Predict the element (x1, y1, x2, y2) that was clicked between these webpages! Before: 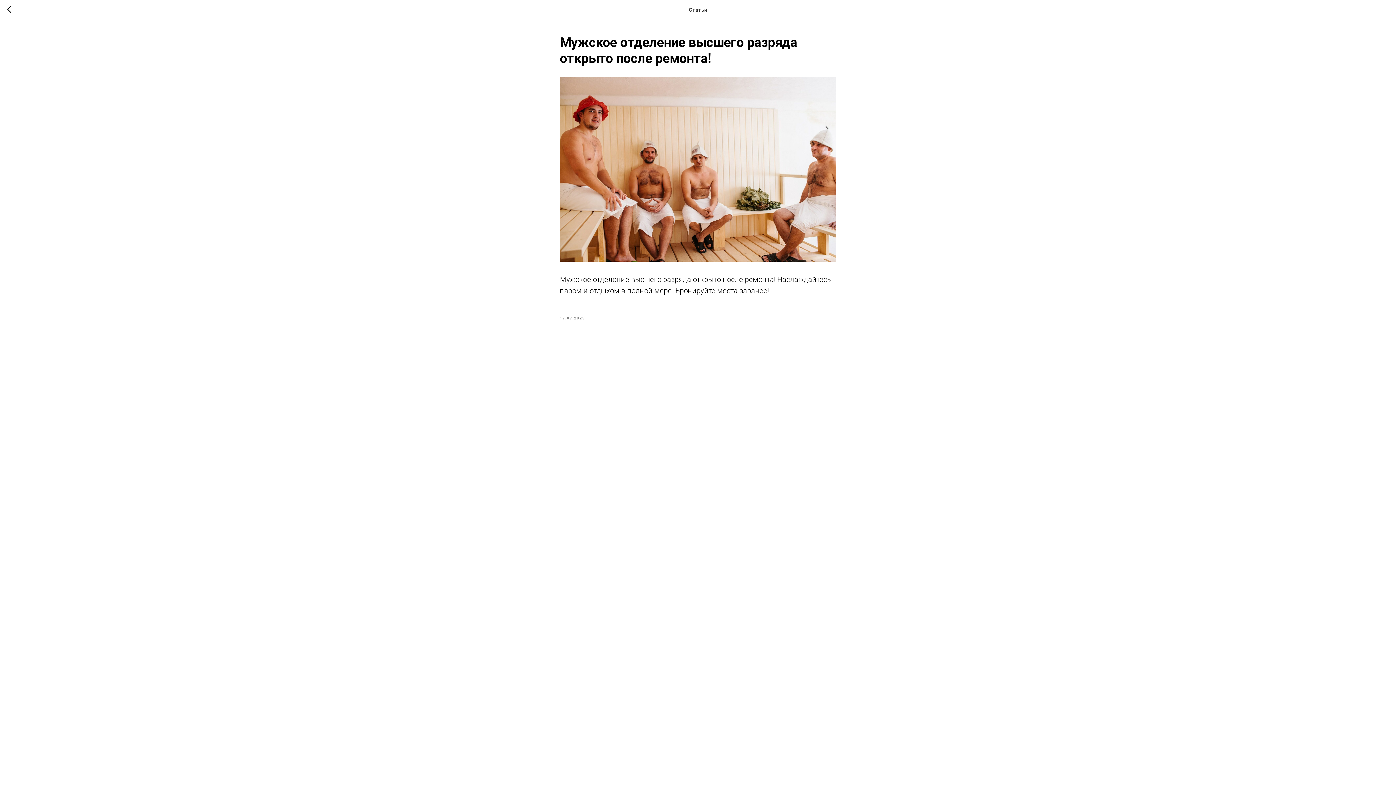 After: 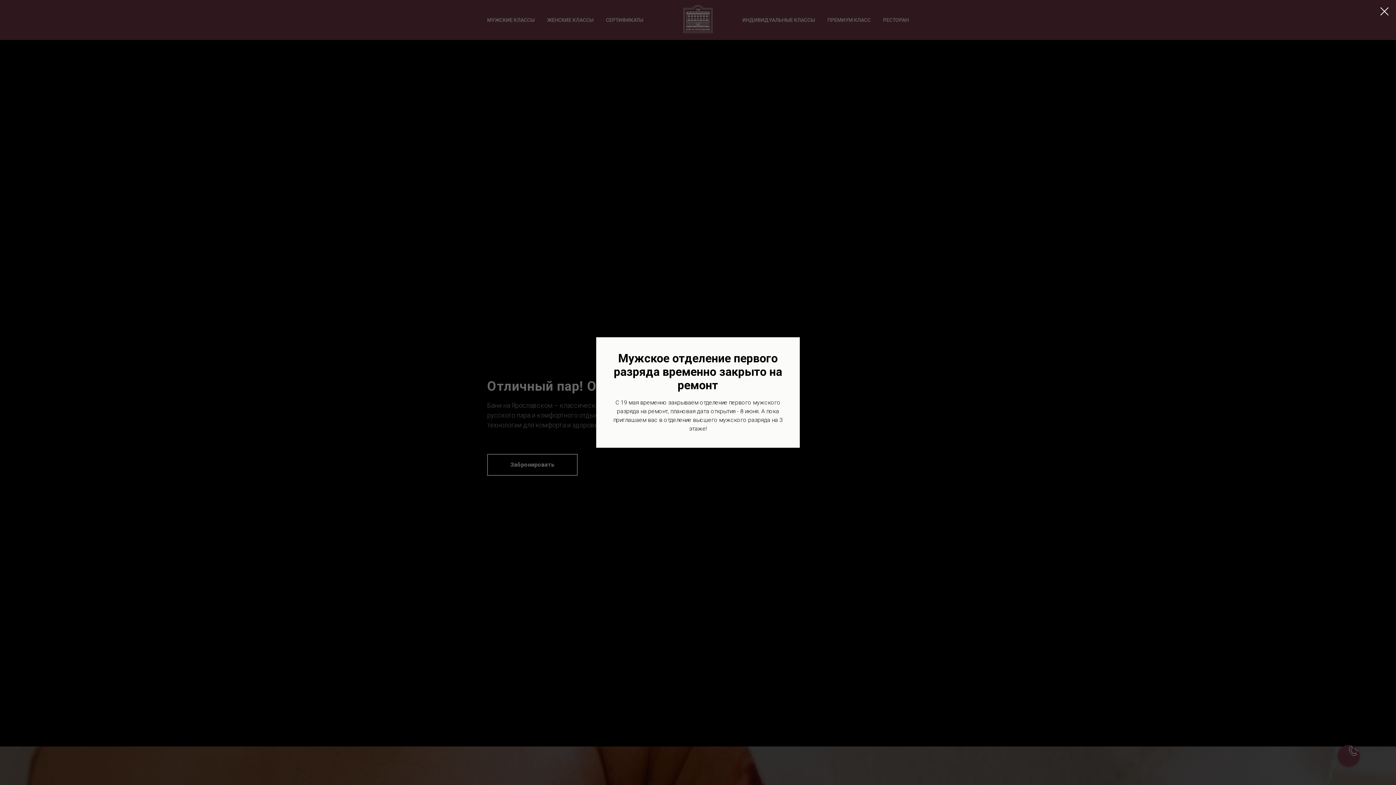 Action: bbox: (7, 5, 15, 14)